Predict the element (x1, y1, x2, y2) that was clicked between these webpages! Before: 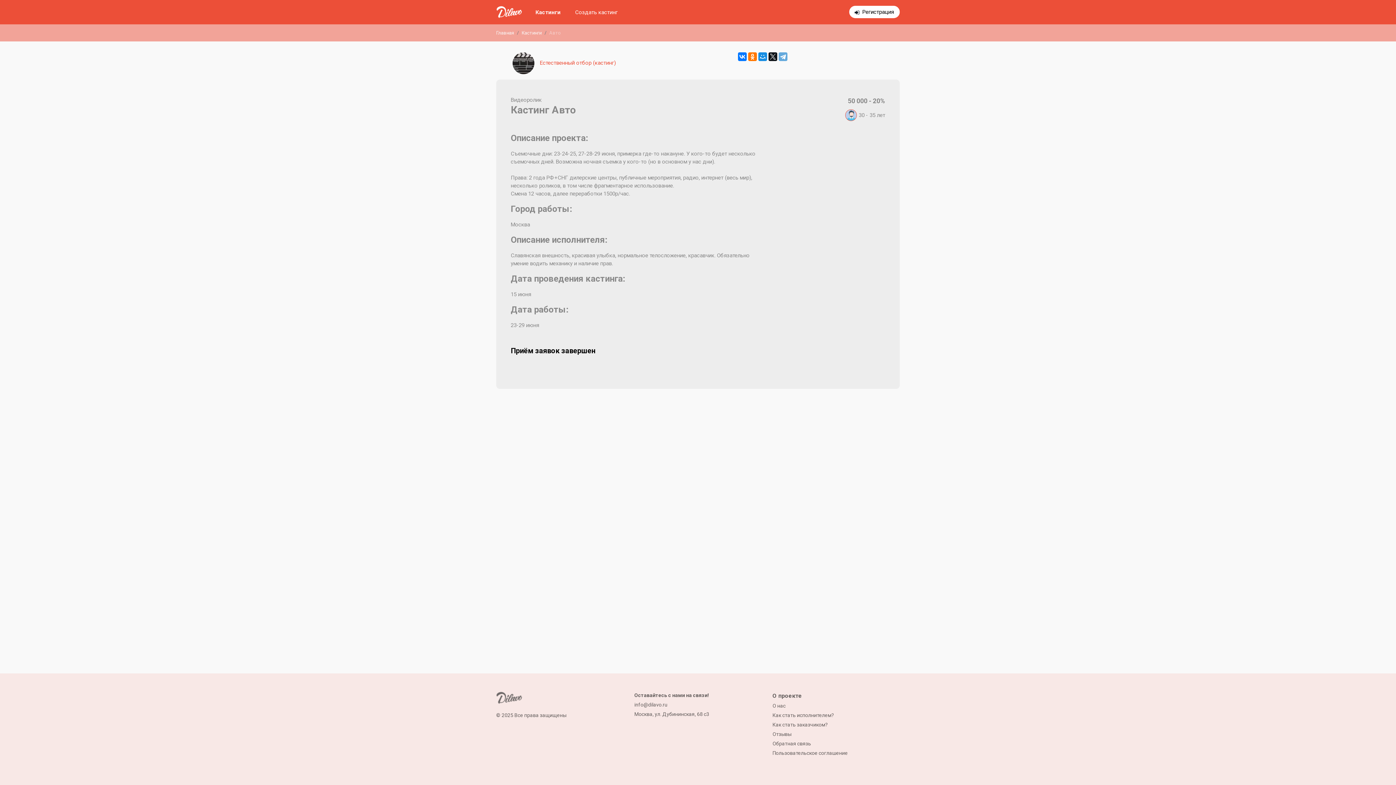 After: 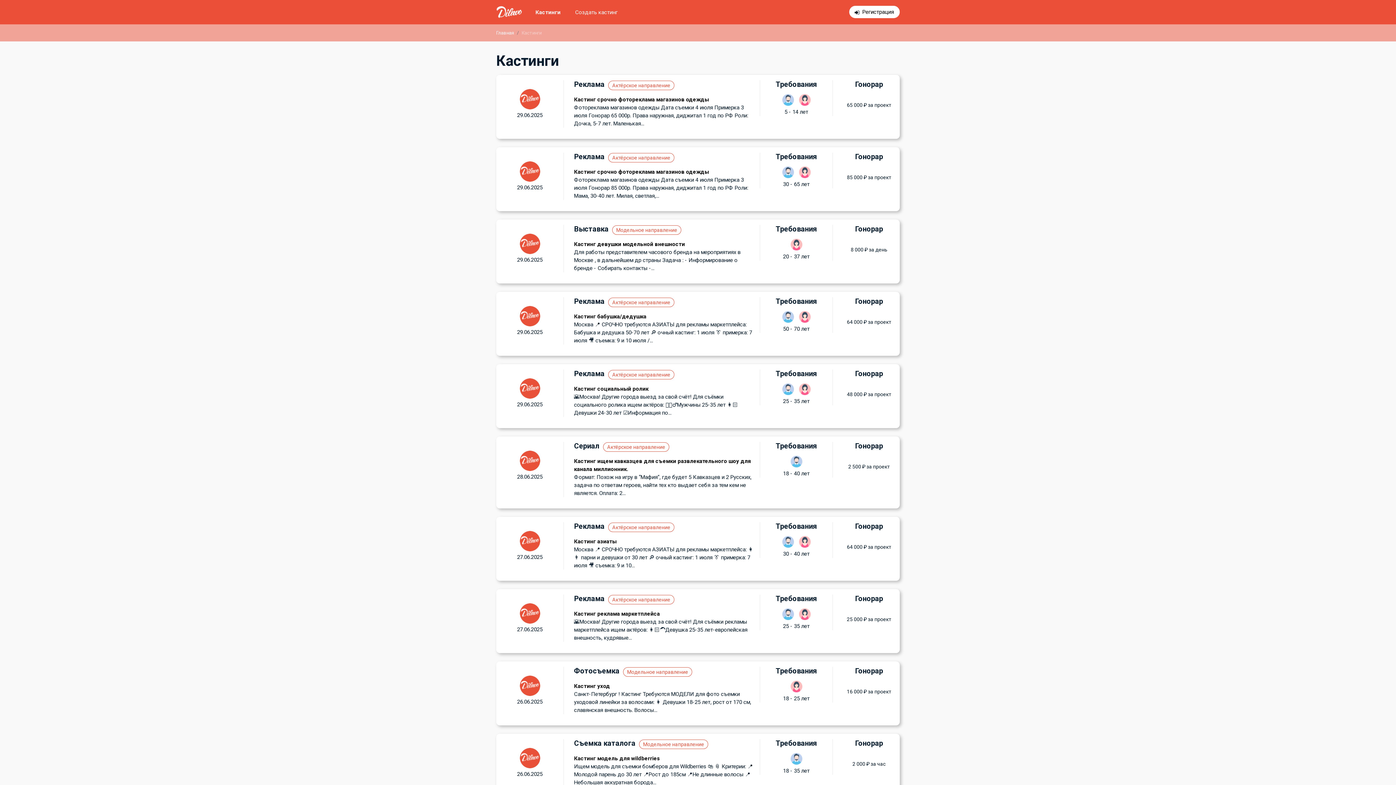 Action: bbox: (528, 5, 568, 18) label: Кастинги